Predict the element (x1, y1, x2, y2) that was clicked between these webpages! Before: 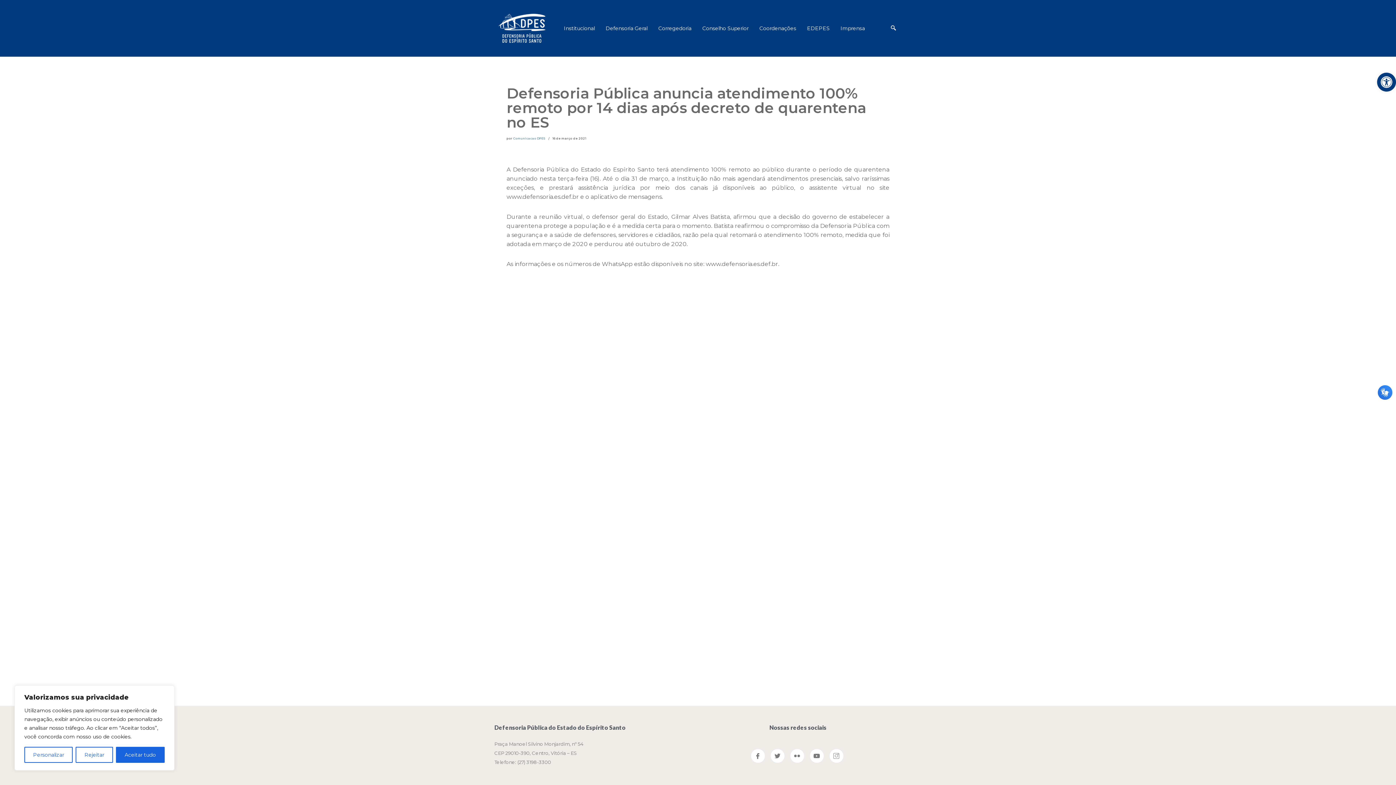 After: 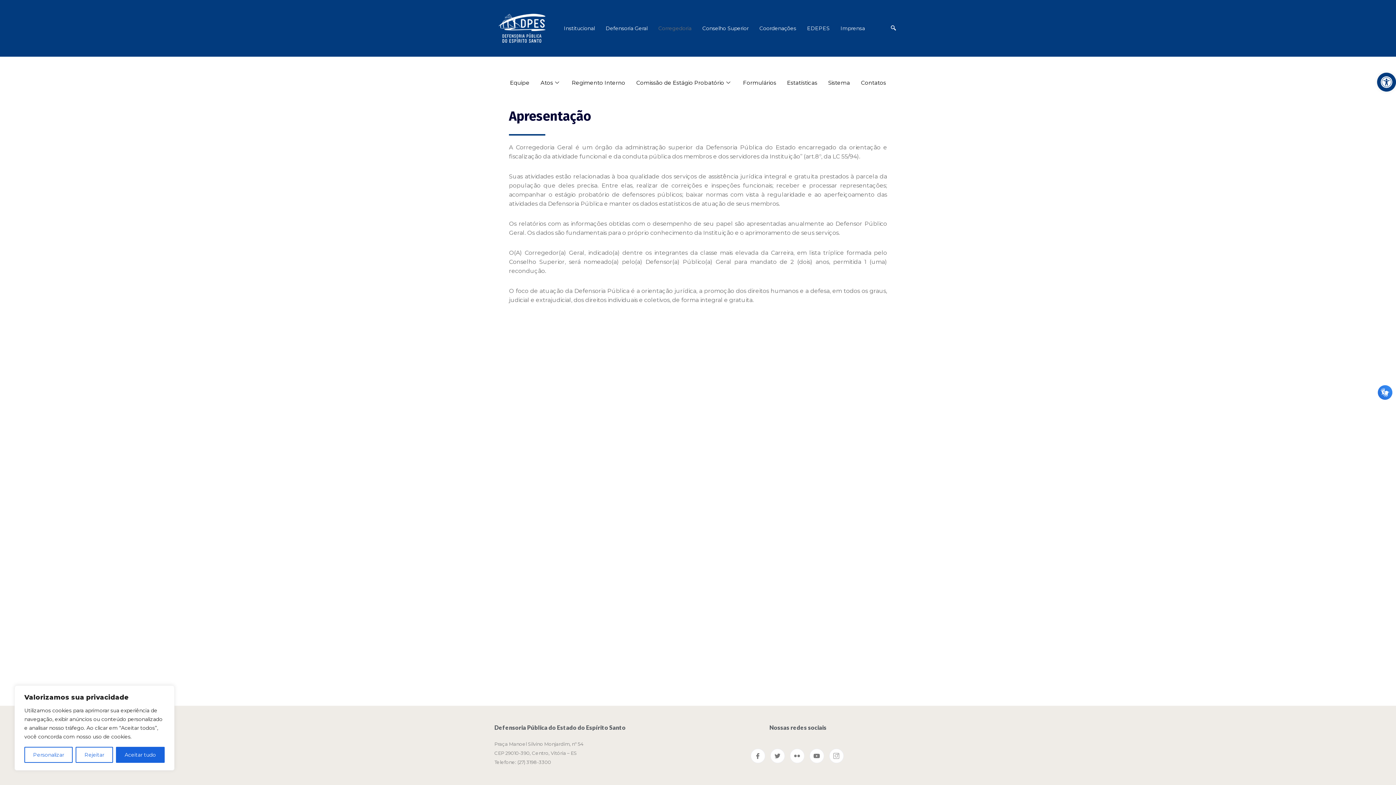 Action: bbox: (658, 9, 702, 47) label: Corregedoria